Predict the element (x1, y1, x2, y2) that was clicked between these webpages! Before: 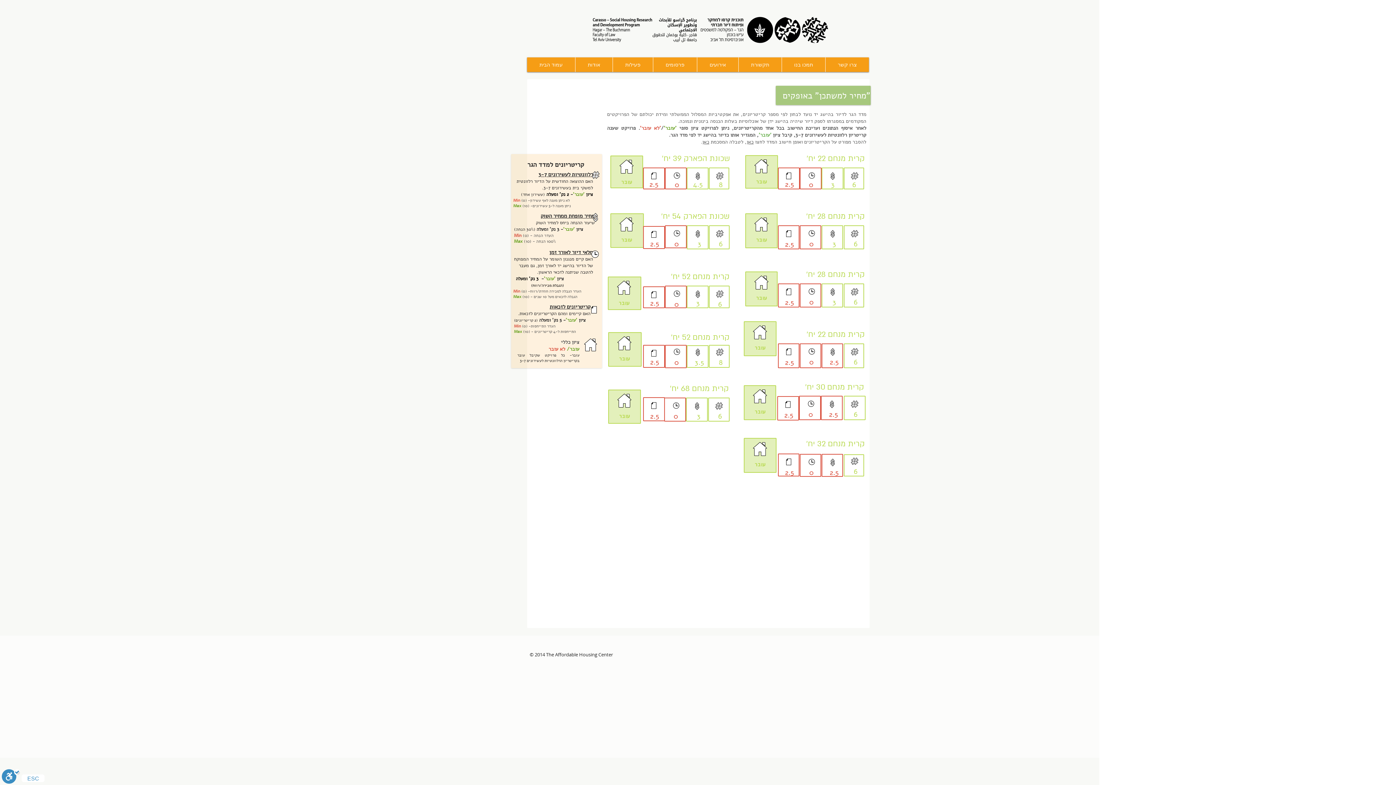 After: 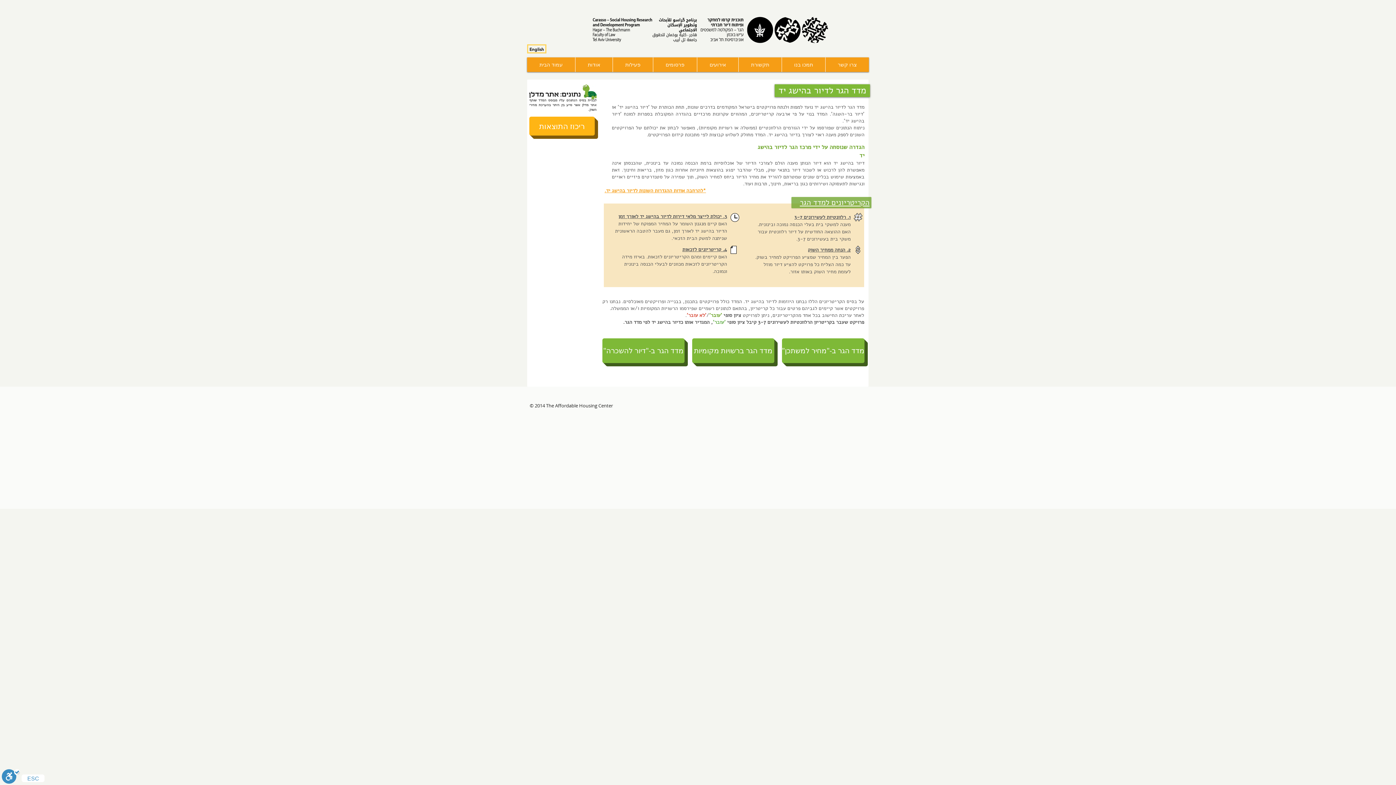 Action: label: כאן bbox: (746, 138, 753, 145)